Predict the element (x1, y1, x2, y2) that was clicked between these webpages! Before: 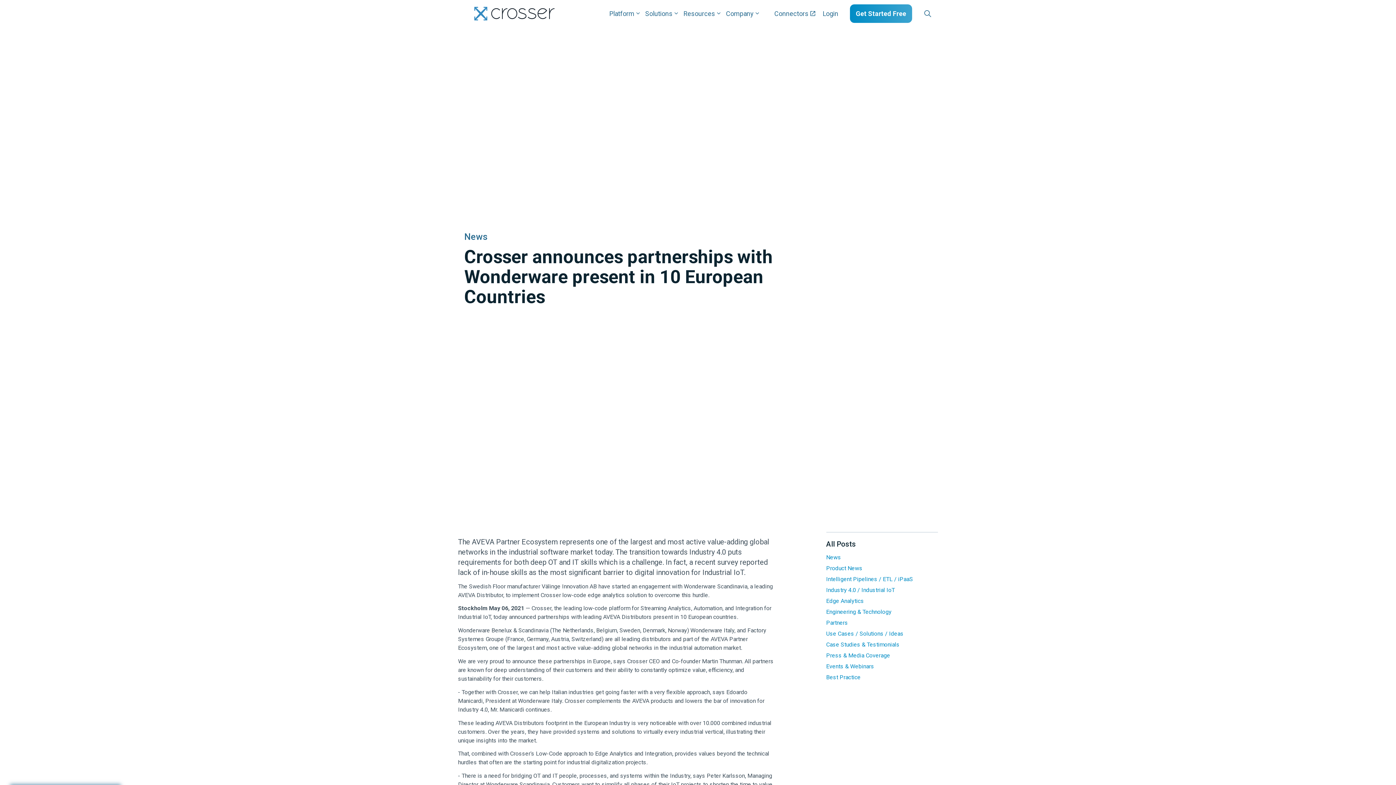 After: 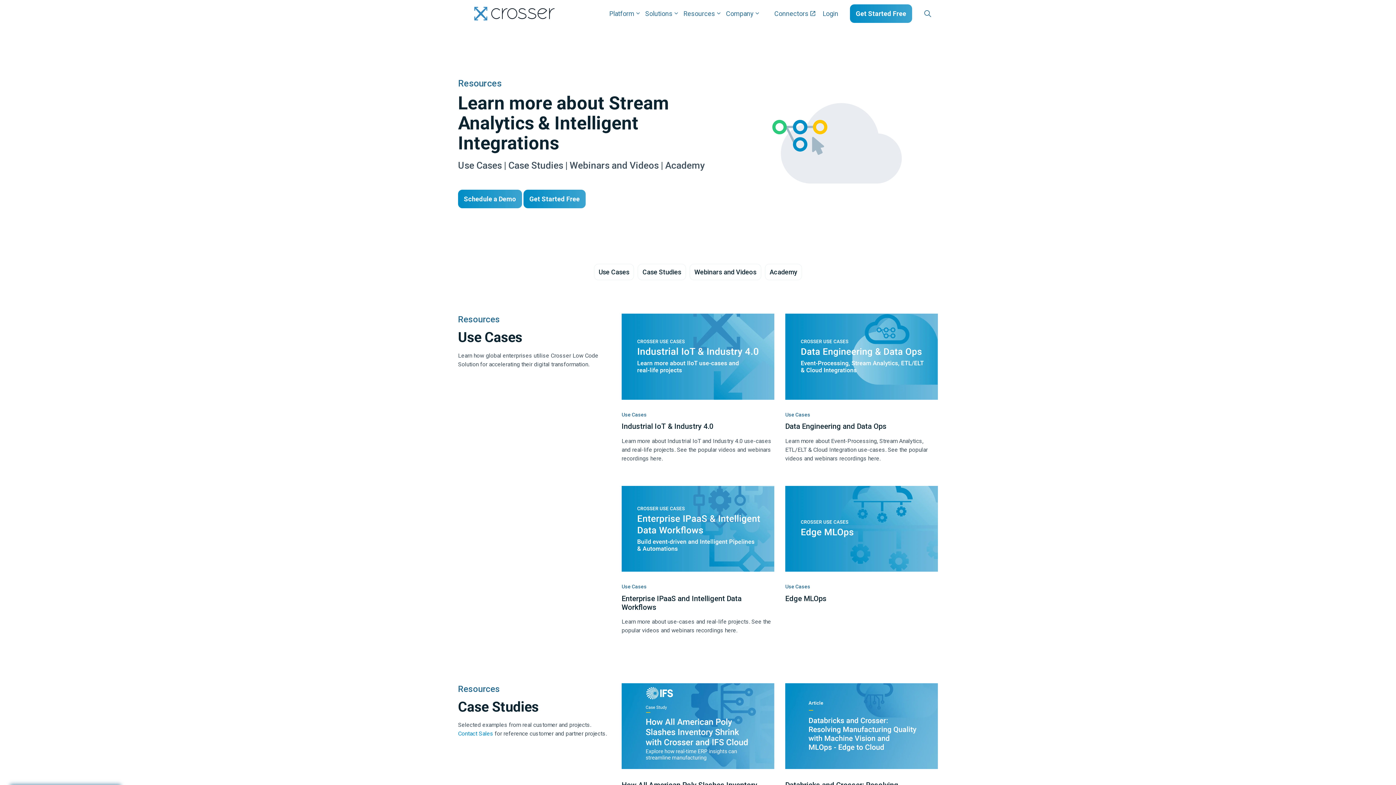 Action: bbox: (680, 0, 722, 27) label: Resources